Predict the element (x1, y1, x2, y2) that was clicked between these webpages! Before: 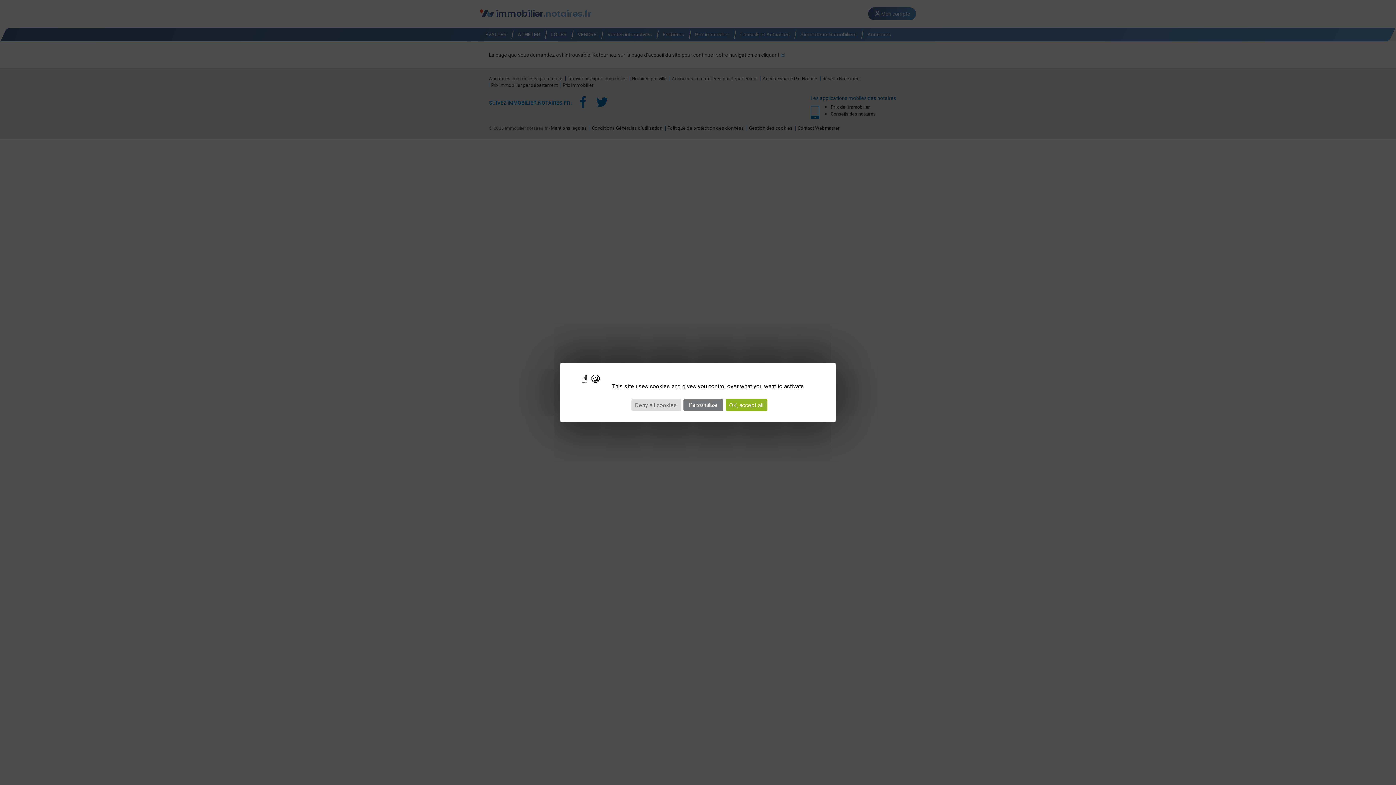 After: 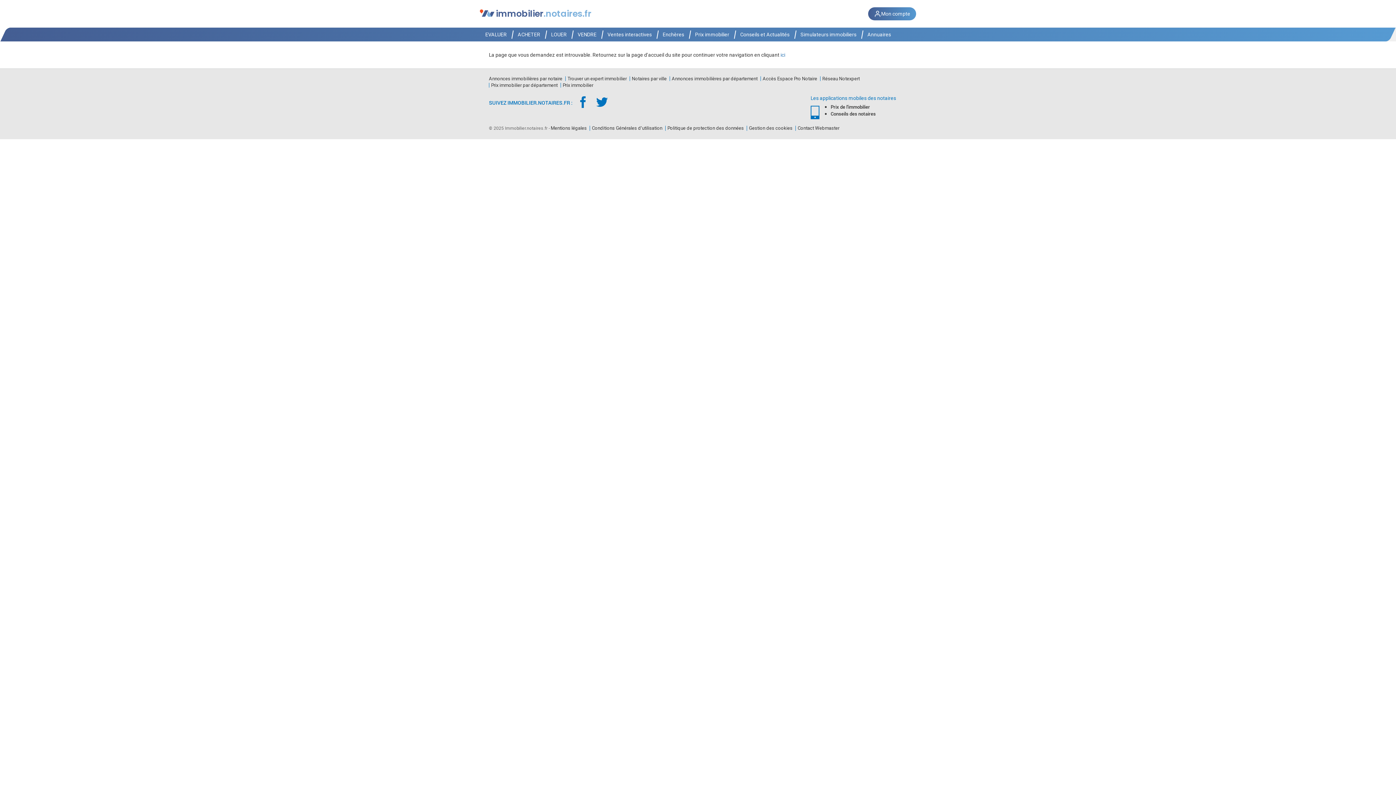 Action: bbox: (631, 399, 680, 411) label: Cookies : Deny all cookies